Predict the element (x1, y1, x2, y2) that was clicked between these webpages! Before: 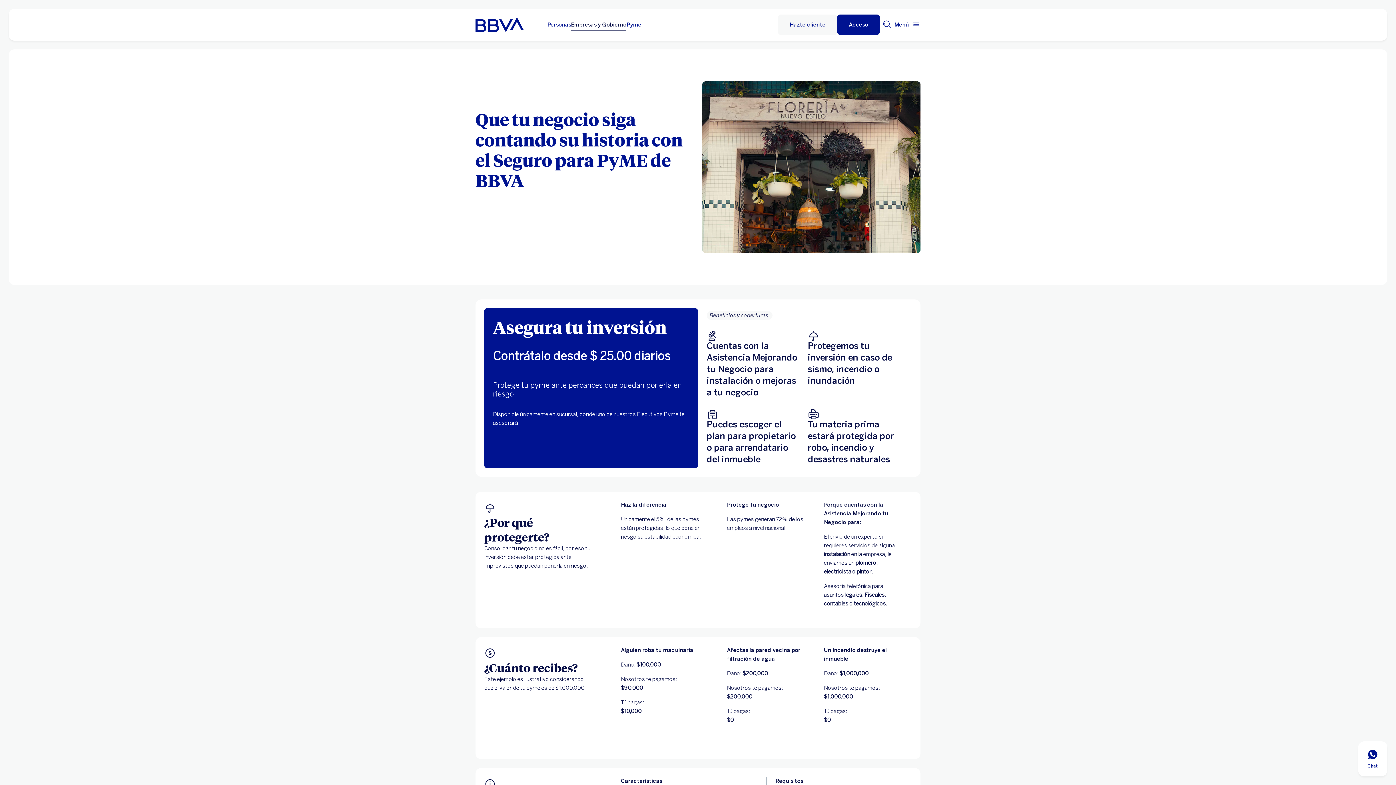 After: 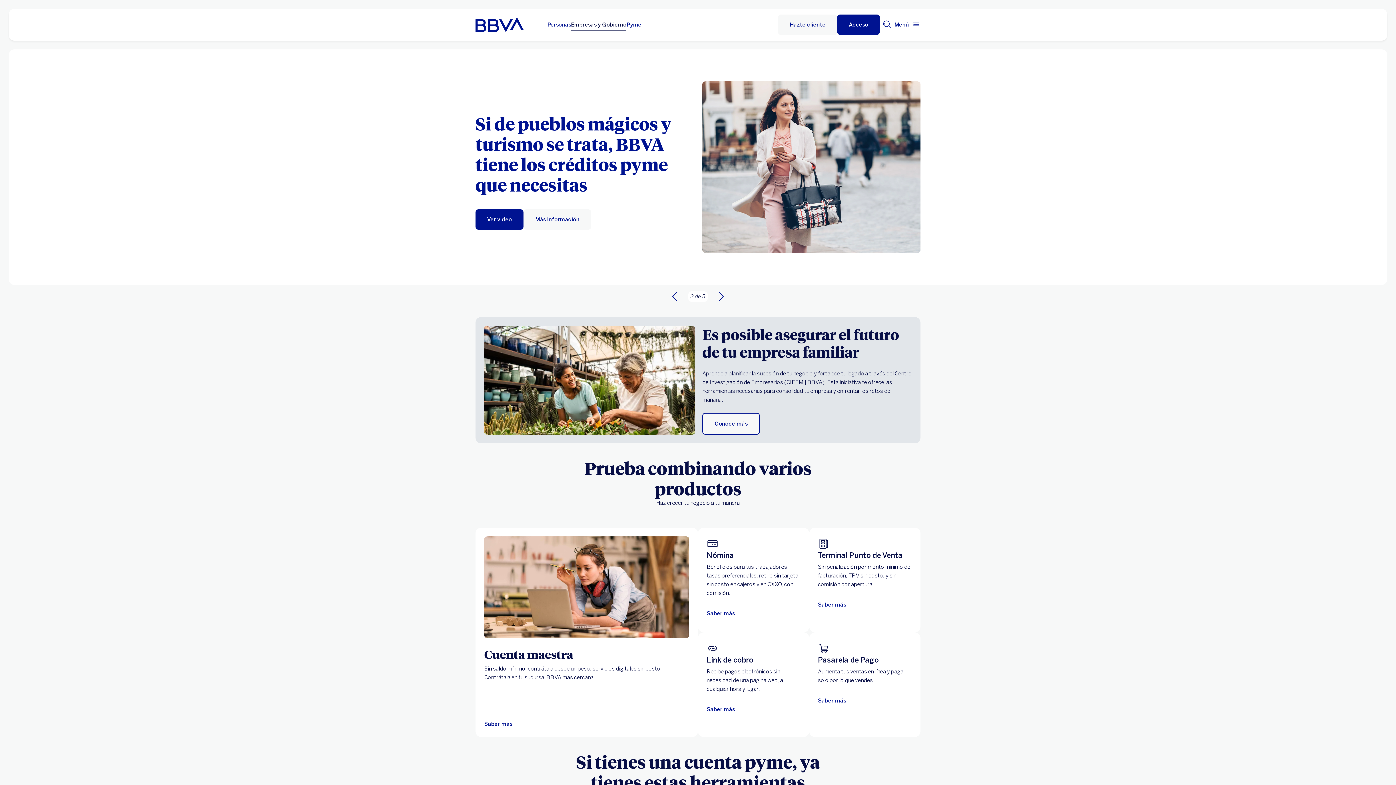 Action: bbox: (626, 20, 641, 29) label: Pyme 